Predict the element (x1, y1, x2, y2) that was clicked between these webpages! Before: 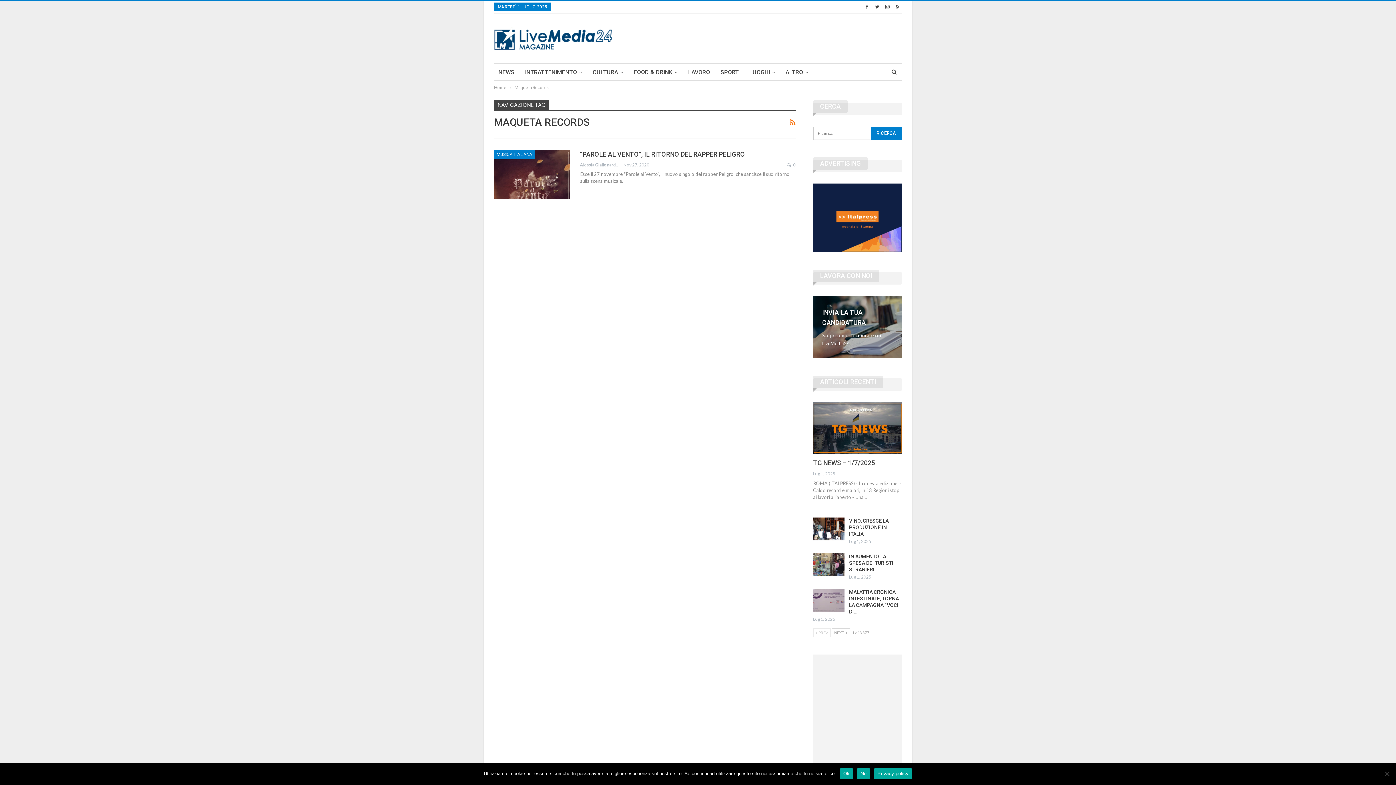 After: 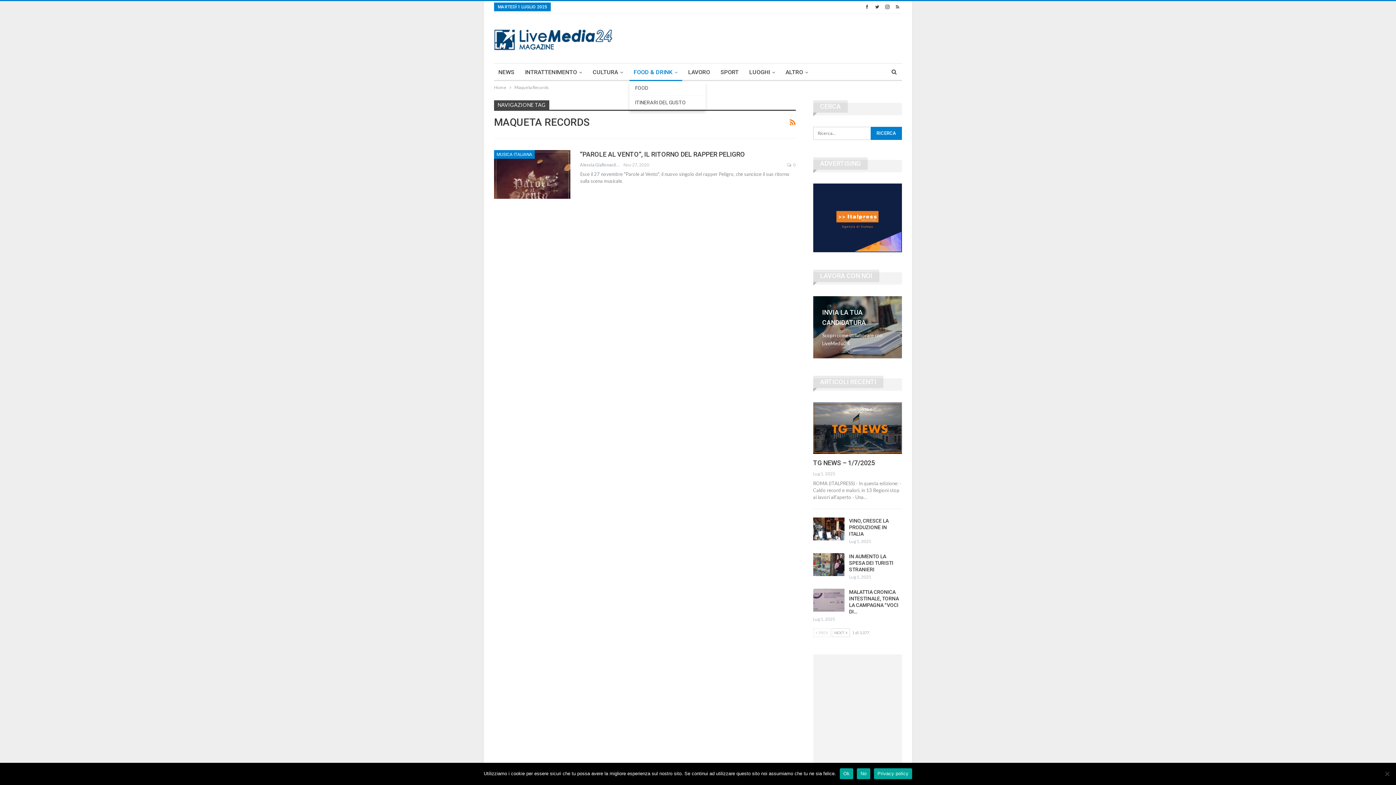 Action: label: FOOD & DRINK bbox: (629, 63, 682, 81)